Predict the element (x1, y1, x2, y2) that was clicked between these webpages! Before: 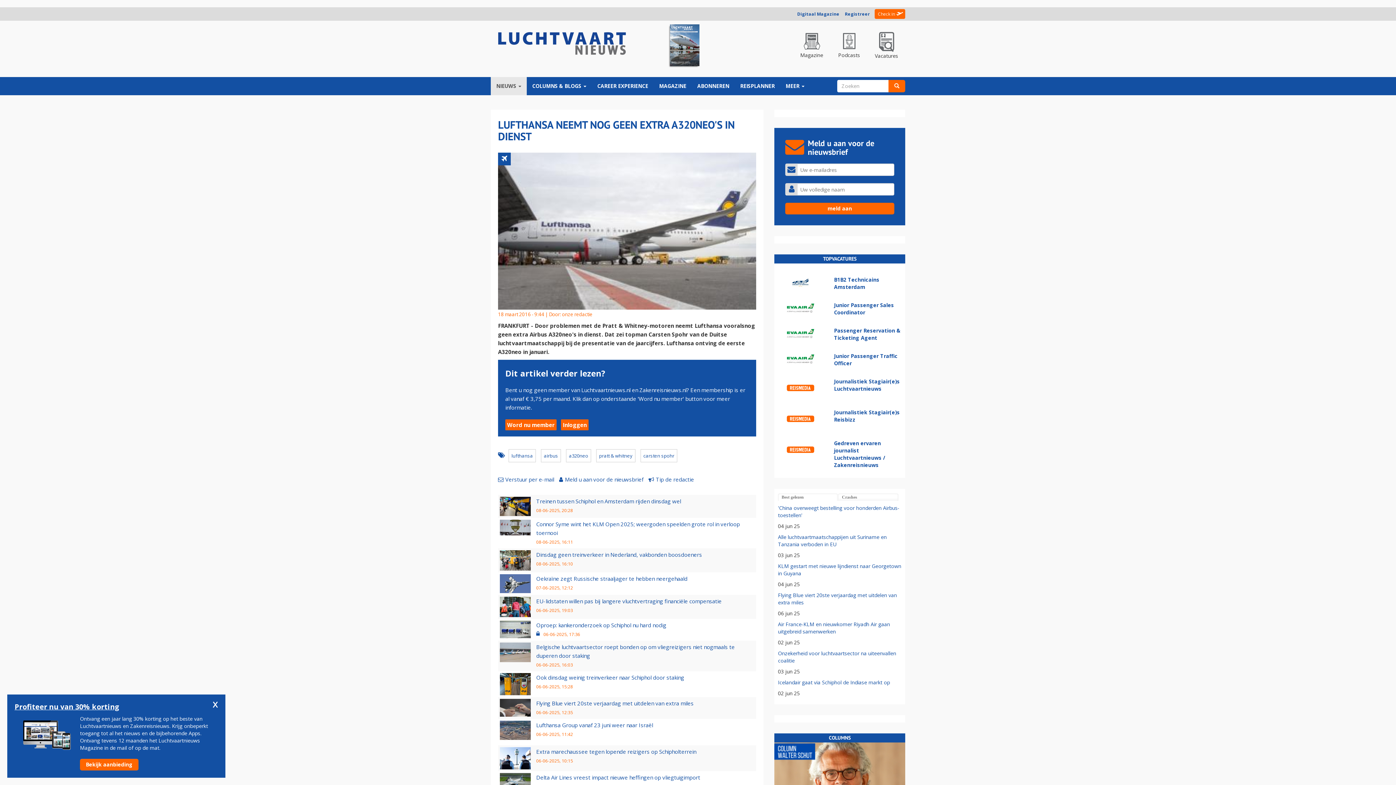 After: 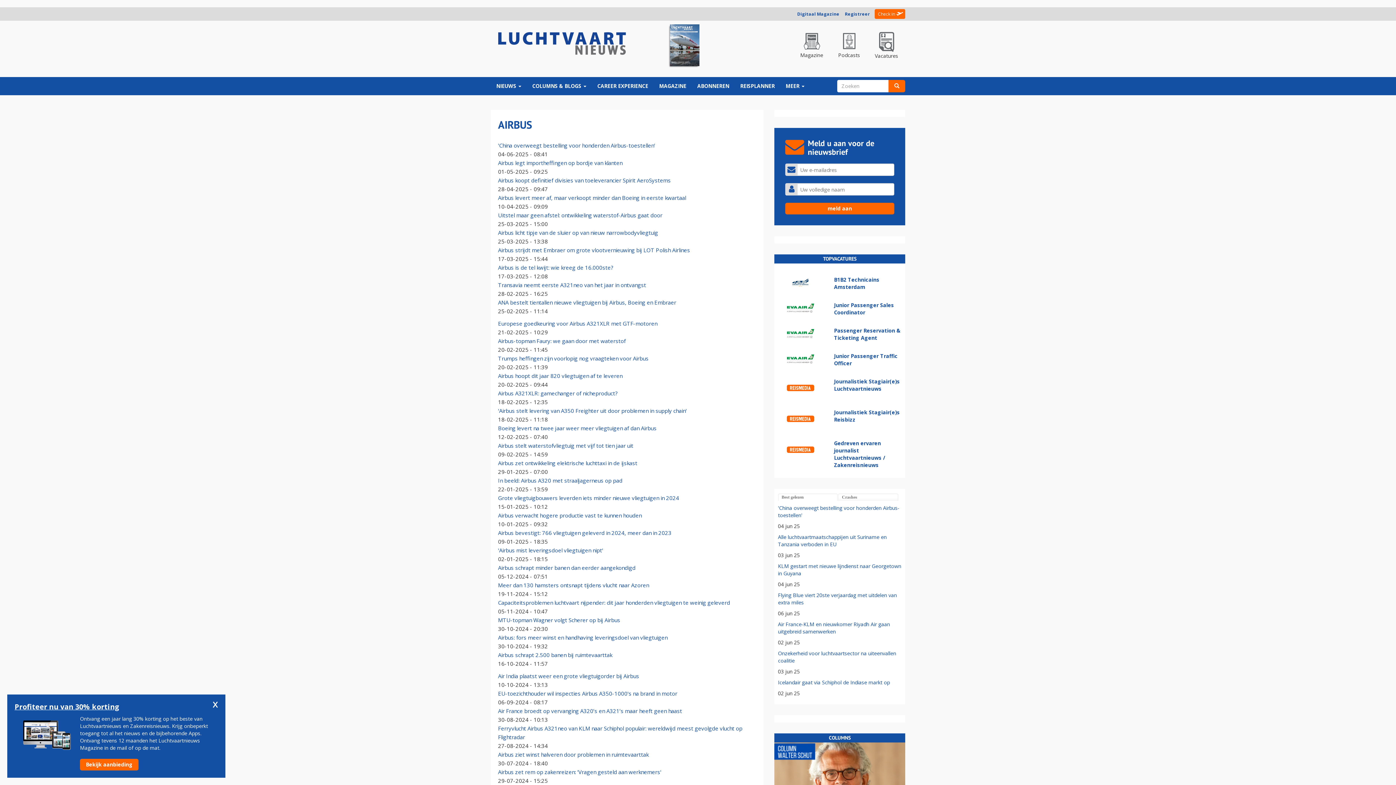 Action: label: airbus bbox: (541, 449, 561, 462)